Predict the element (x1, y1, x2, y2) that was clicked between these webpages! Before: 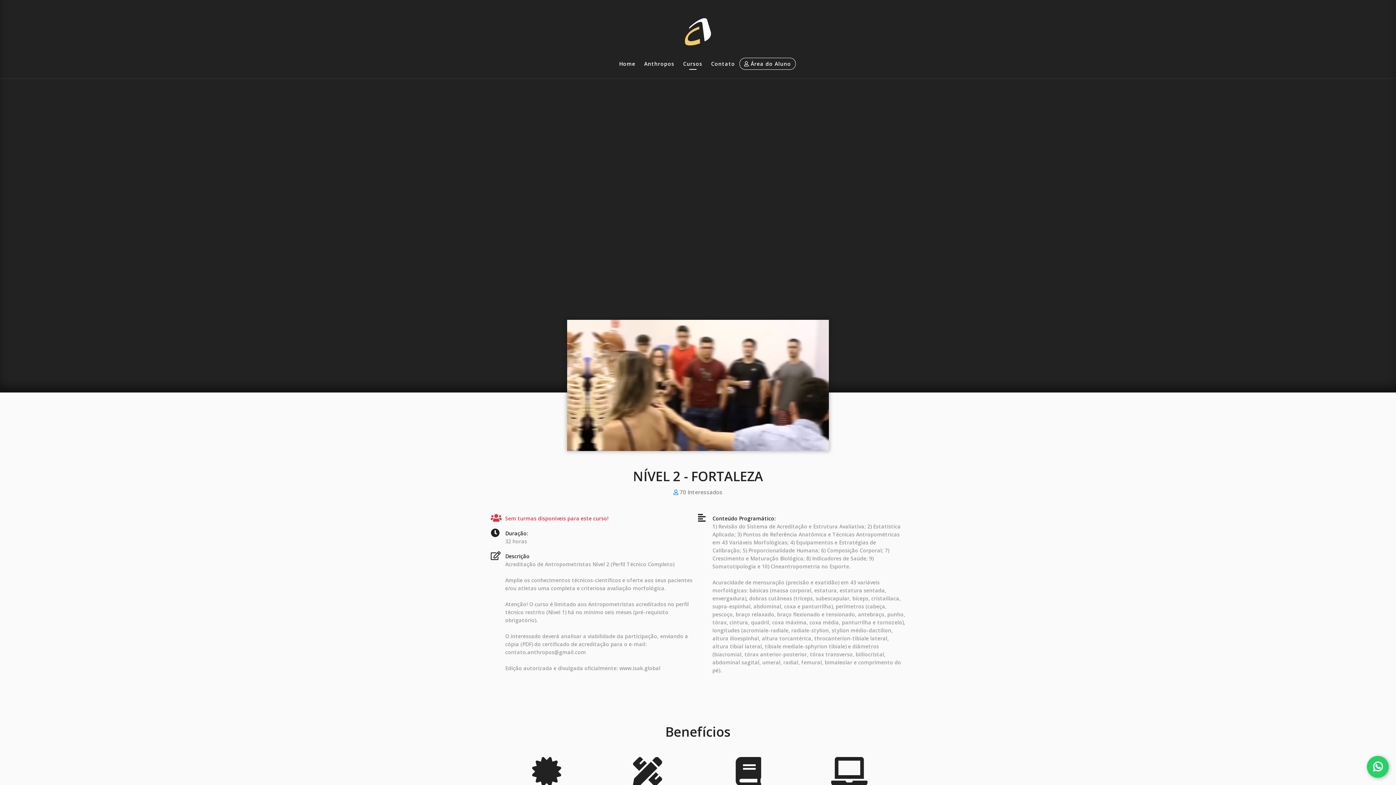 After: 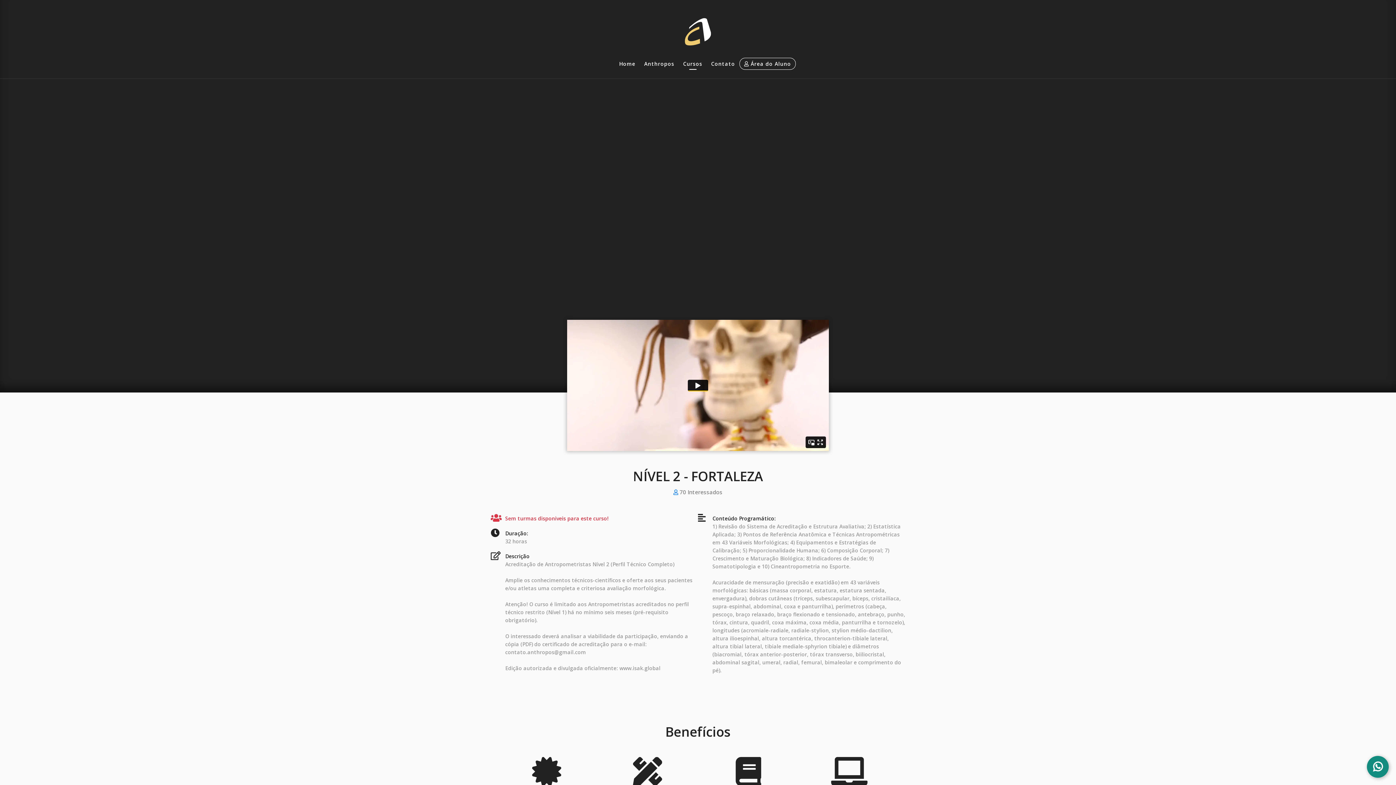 Action: bbox: (1367, 756, 1389, 778)